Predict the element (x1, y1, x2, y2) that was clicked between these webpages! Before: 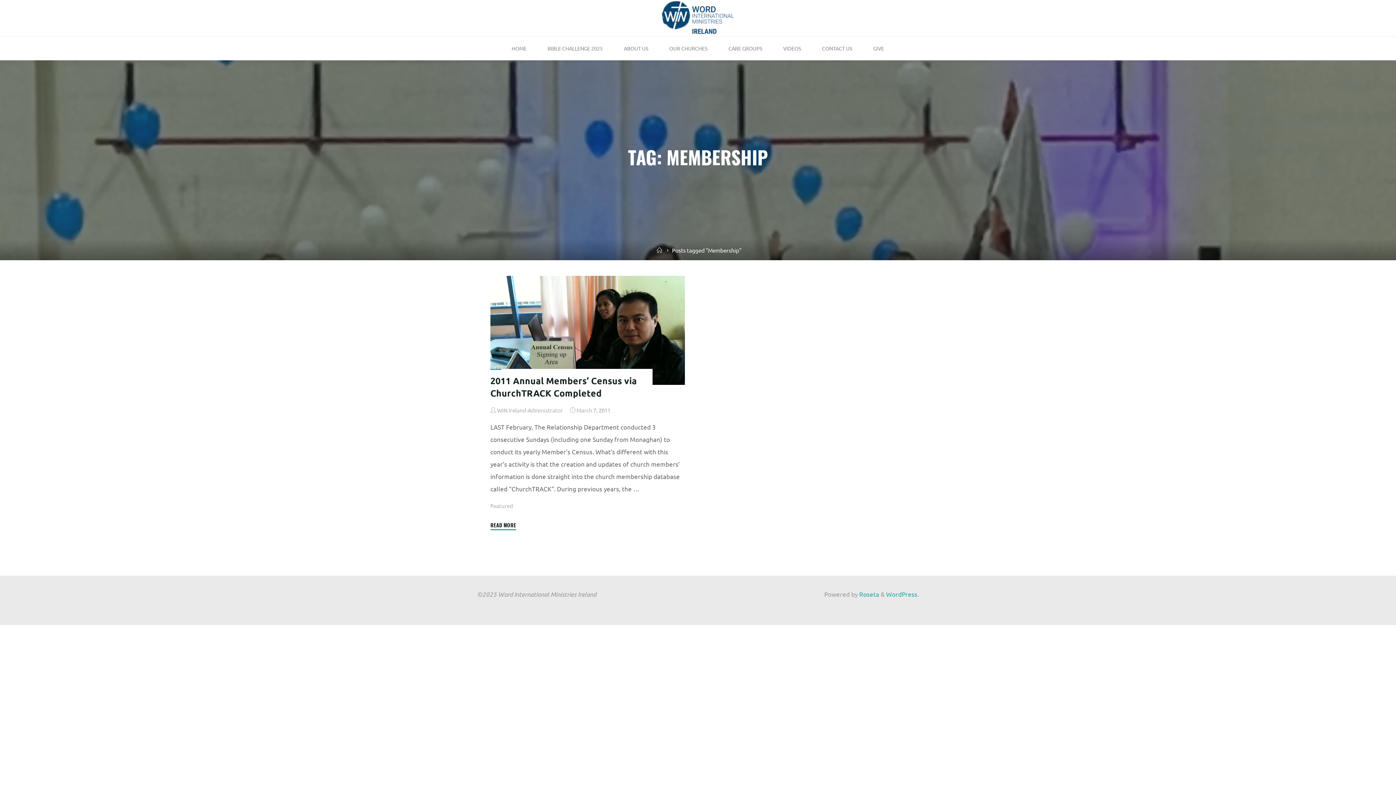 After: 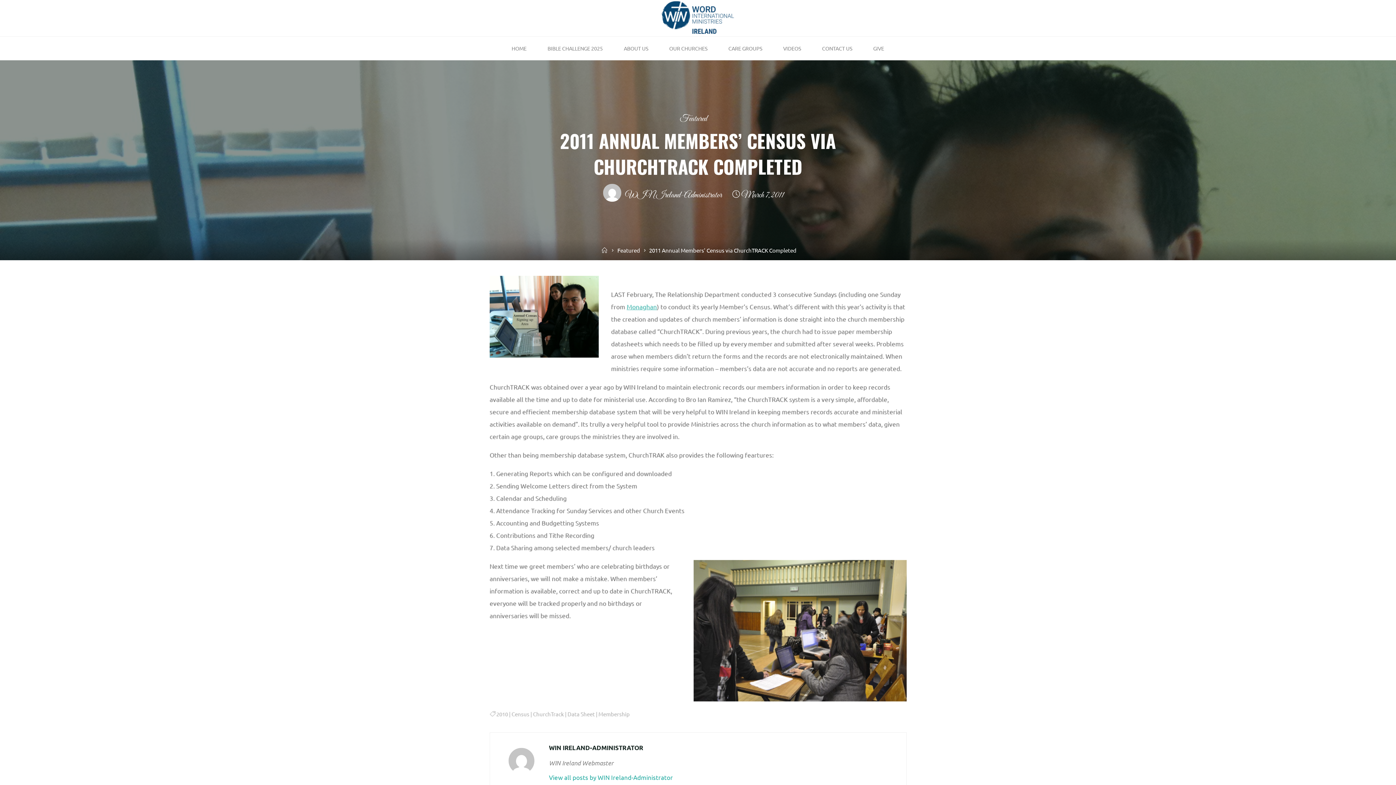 Action: bbox: (490, 275, 684, 384)